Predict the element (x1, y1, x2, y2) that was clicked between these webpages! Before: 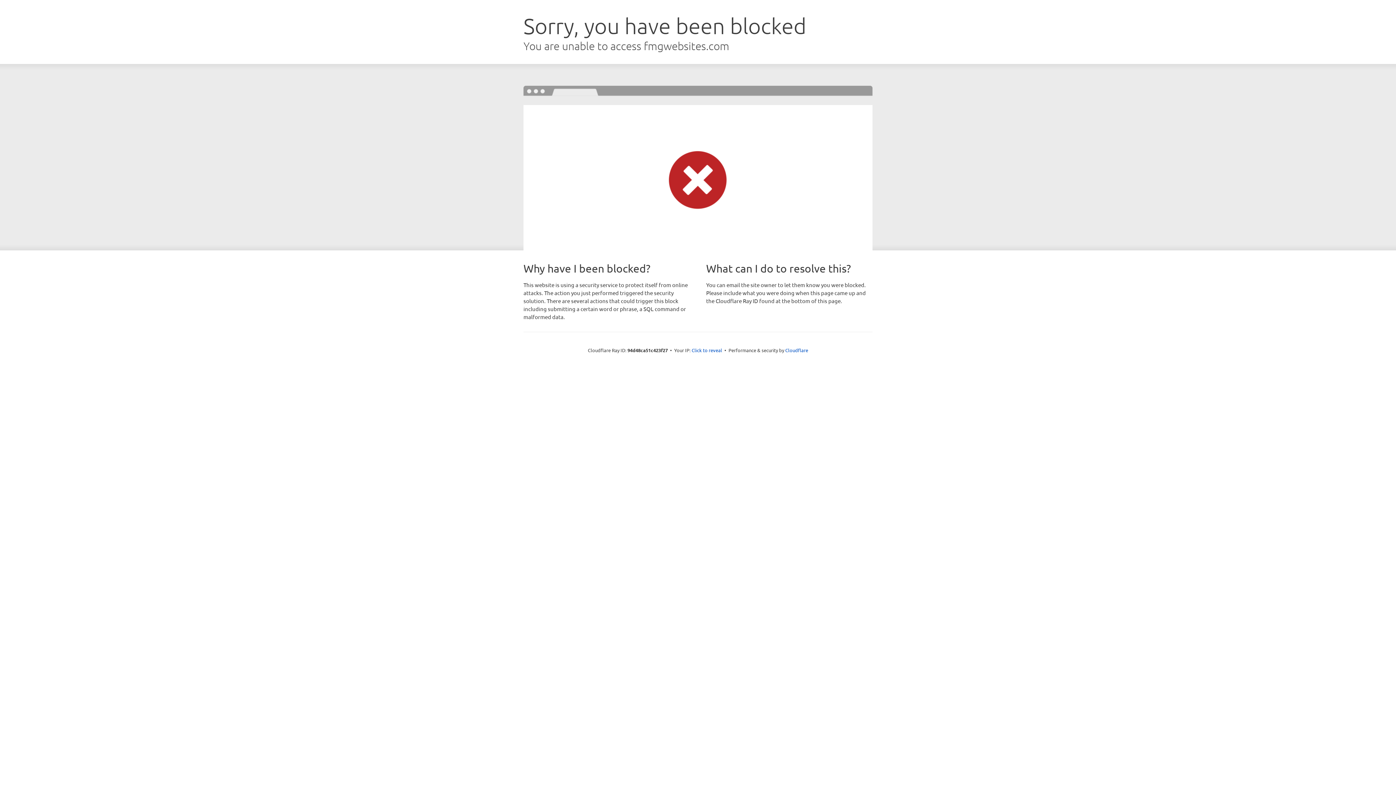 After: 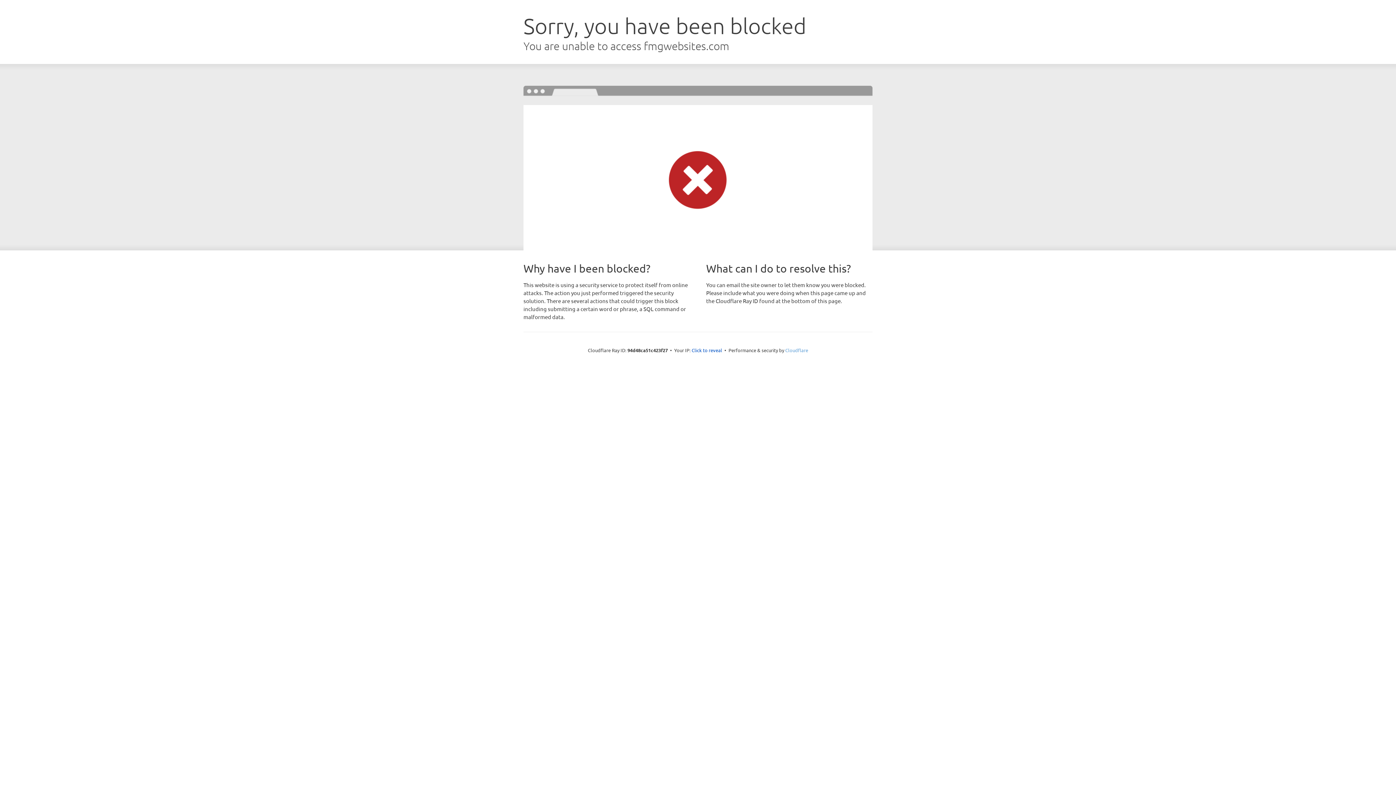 Action: label: Cloudflare bbox: (785, 347, 808, 353)